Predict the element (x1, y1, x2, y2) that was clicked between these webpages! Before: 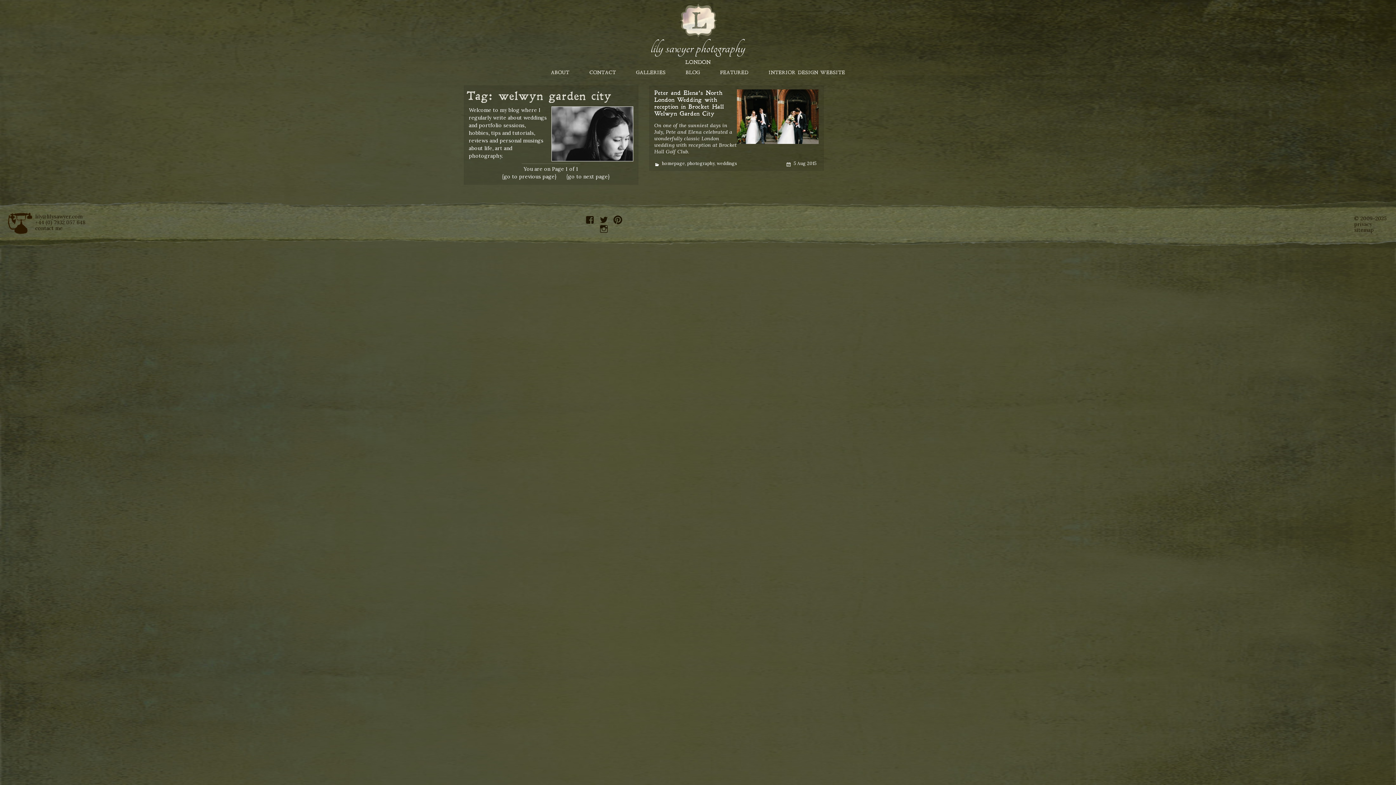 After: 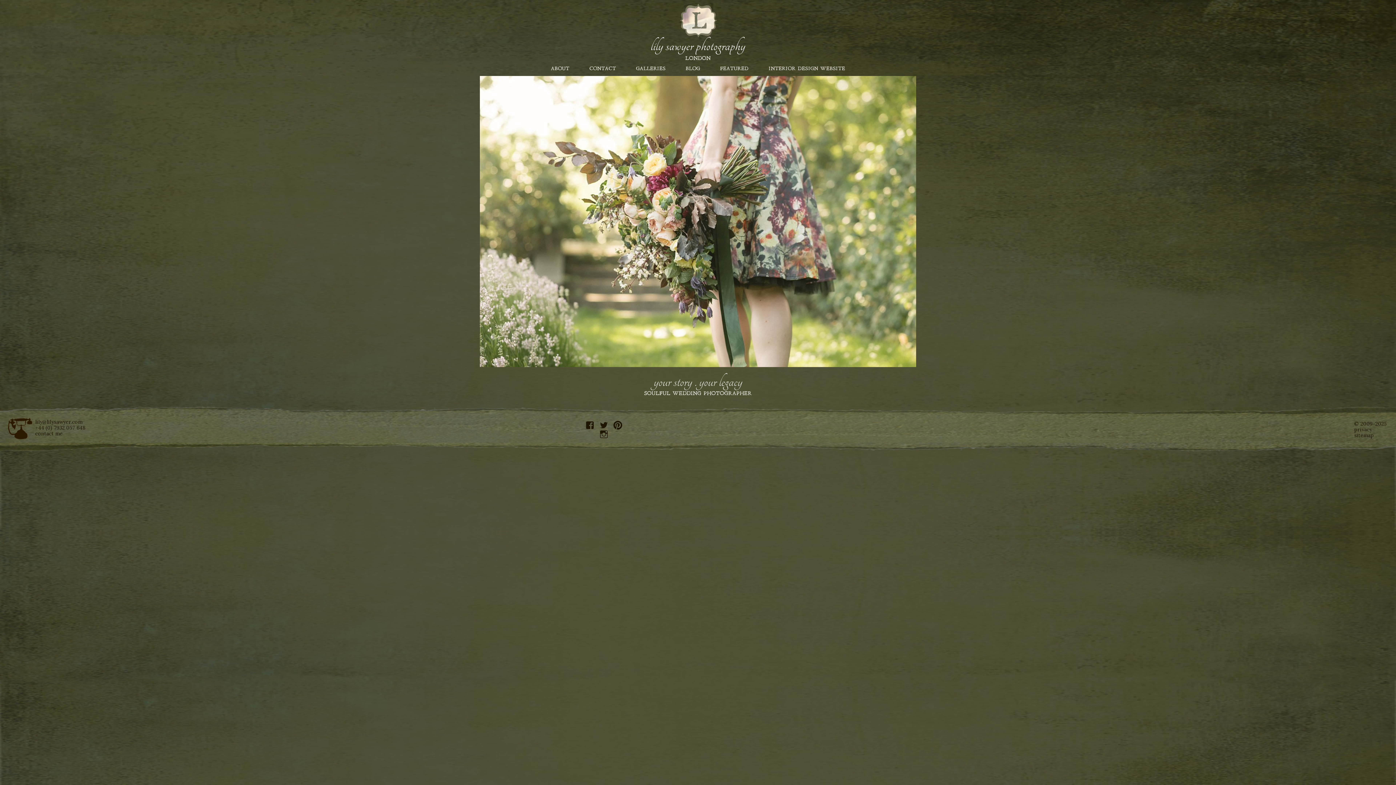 Action: bbox: (545, 0, 851, 41)